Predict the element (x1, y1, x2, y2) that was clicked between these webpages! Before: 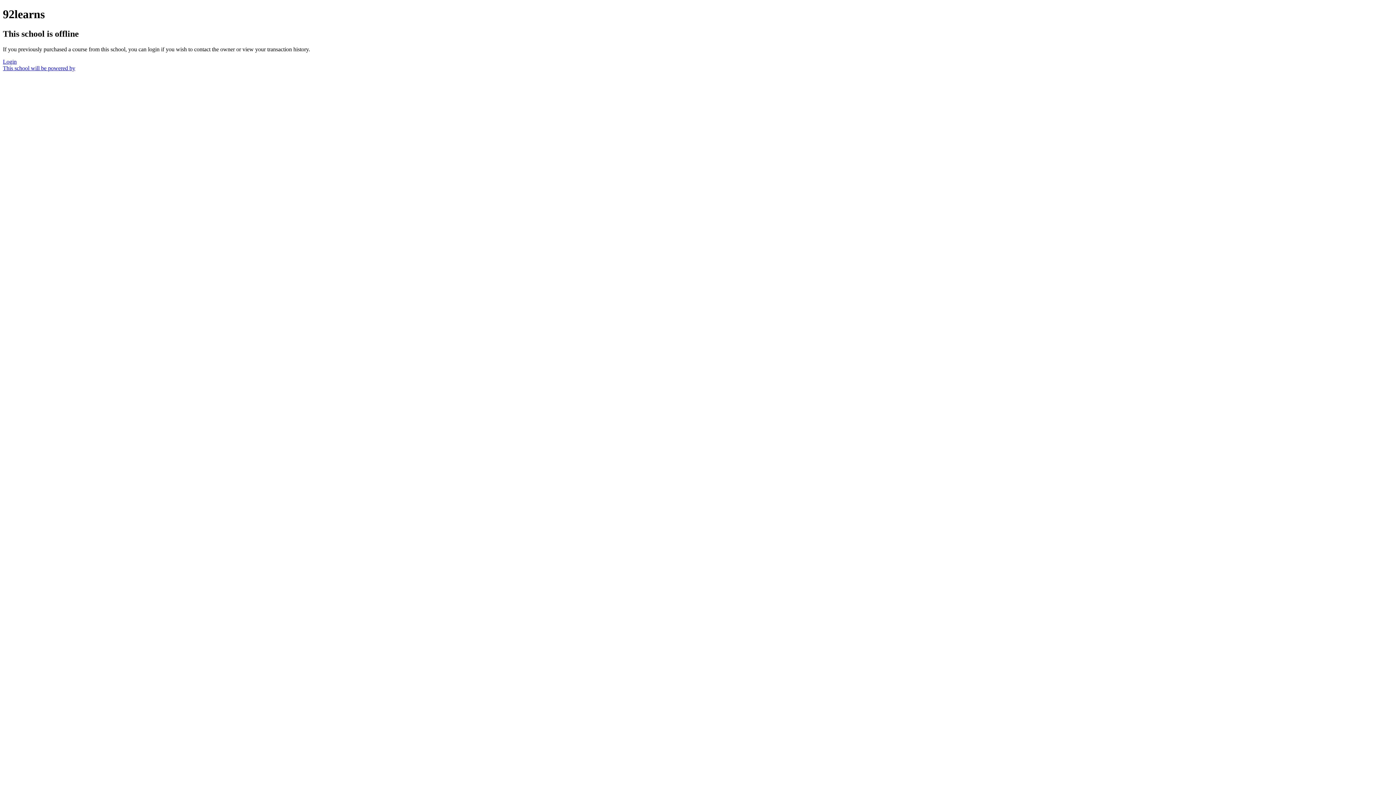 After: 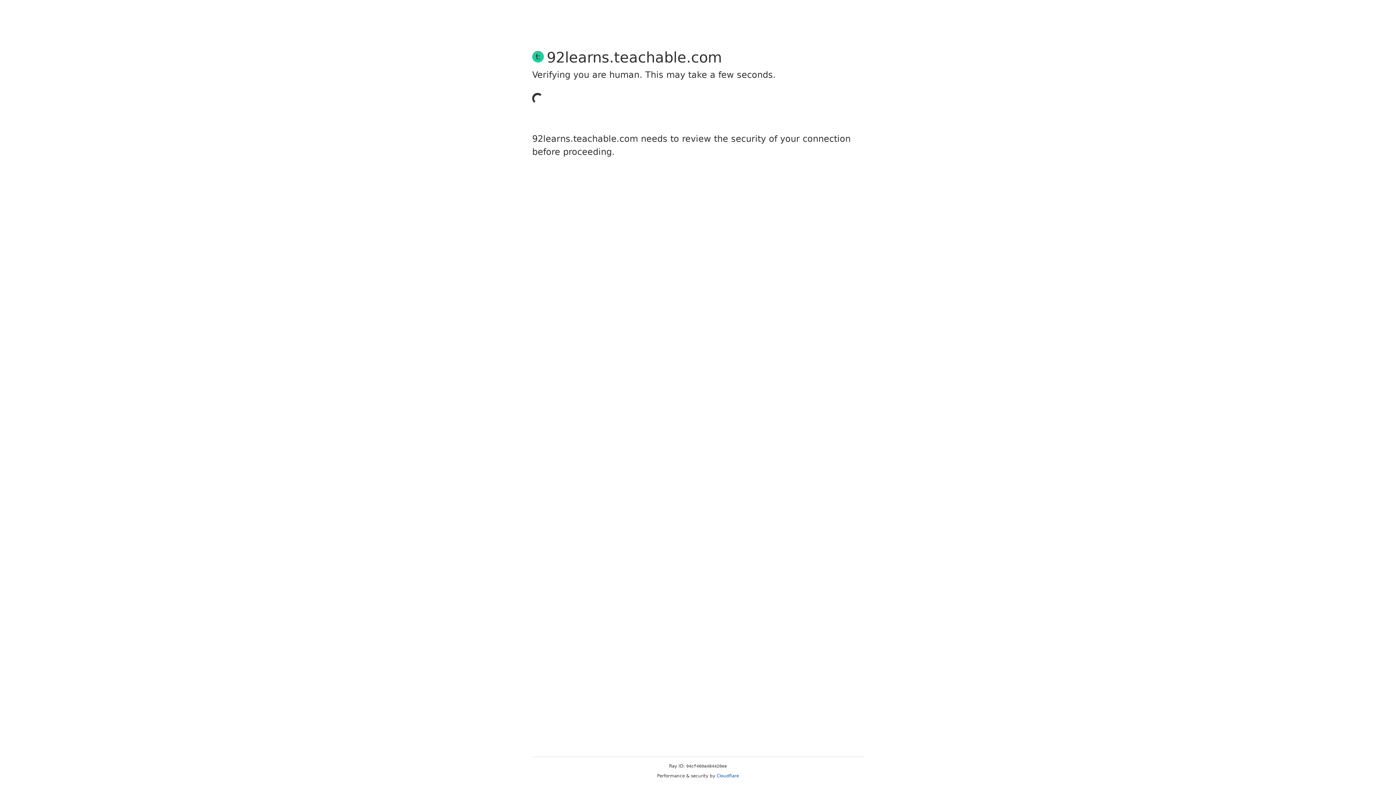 Action: label: Login bbox: (2, 58, 16, 64)